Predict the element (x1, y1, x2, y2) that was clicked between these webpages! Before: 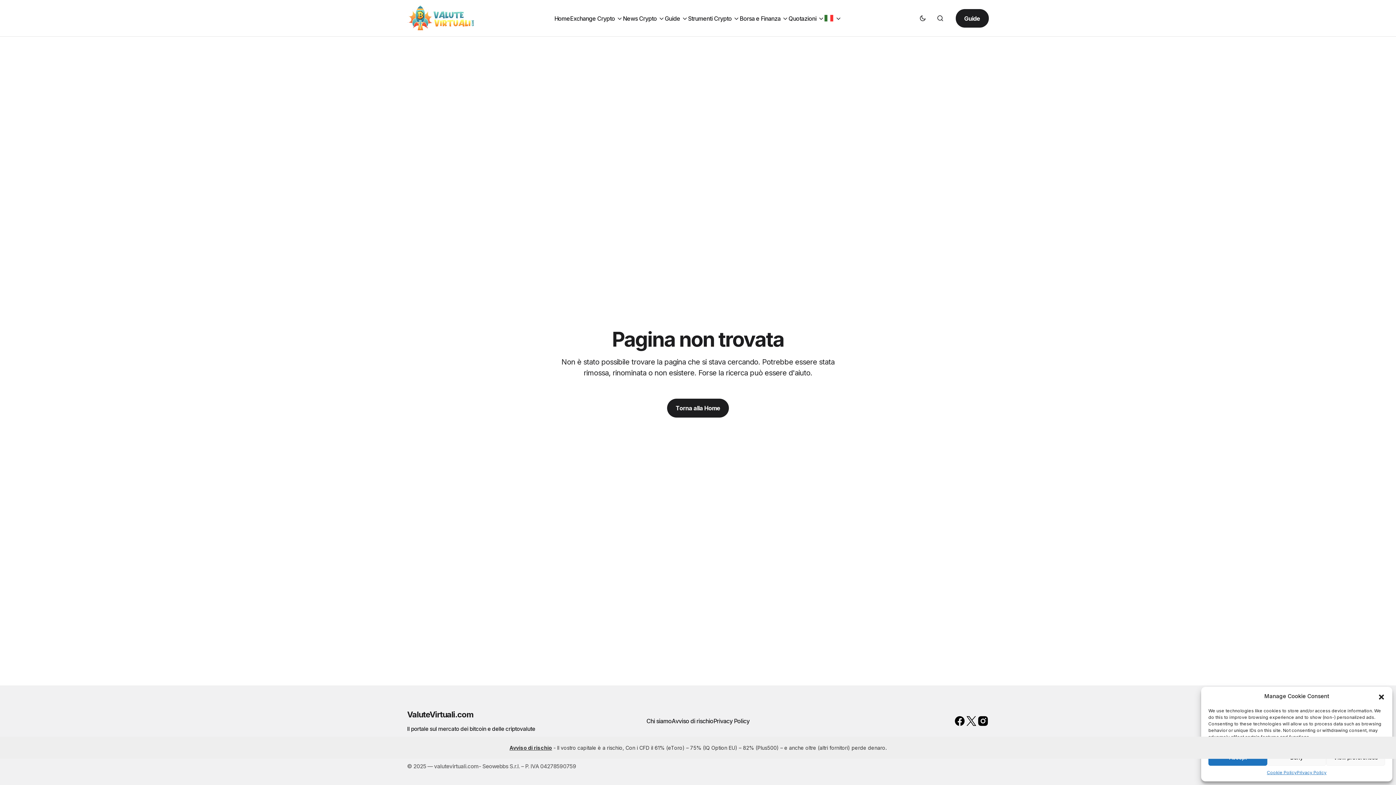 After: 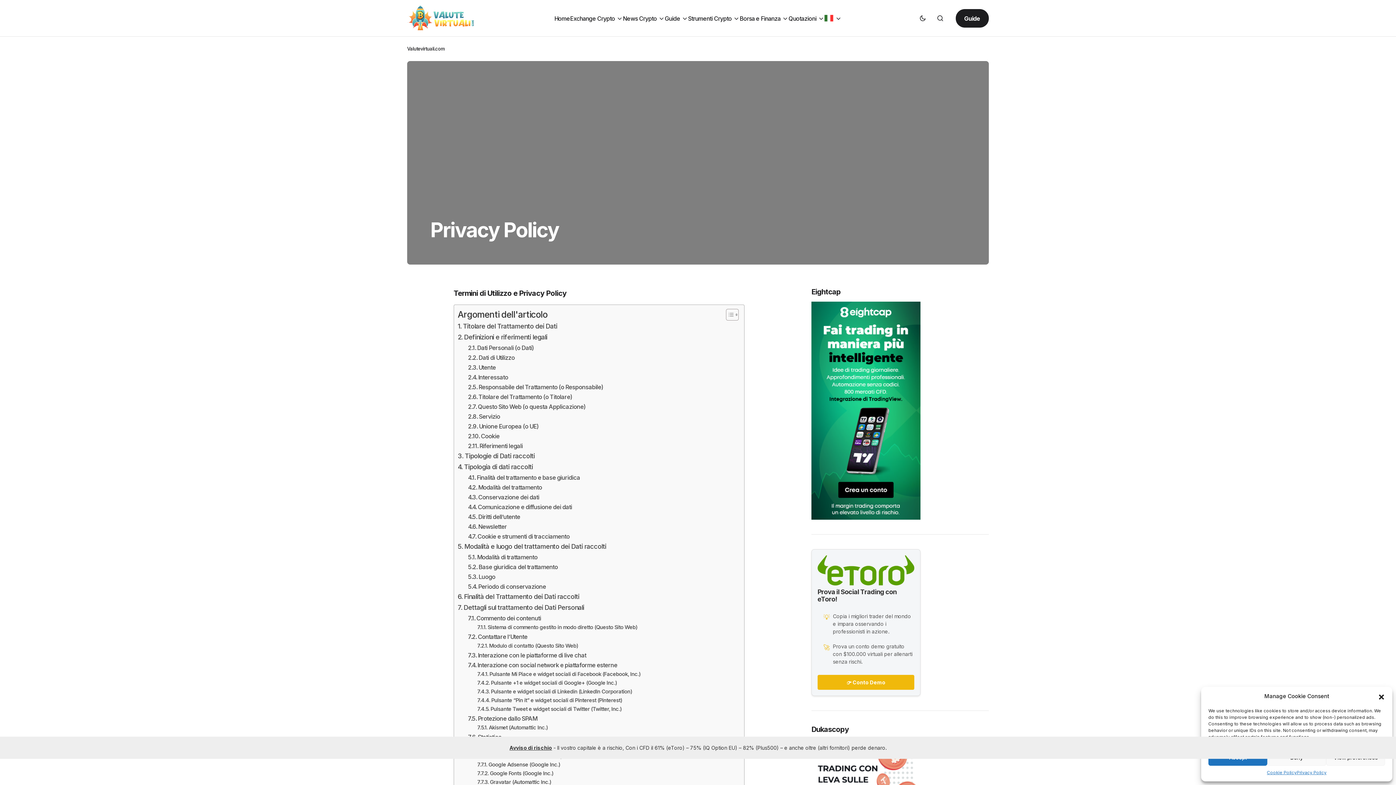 Action: label: Privacy Policy bbox: (1297, 769, 1326, 776)